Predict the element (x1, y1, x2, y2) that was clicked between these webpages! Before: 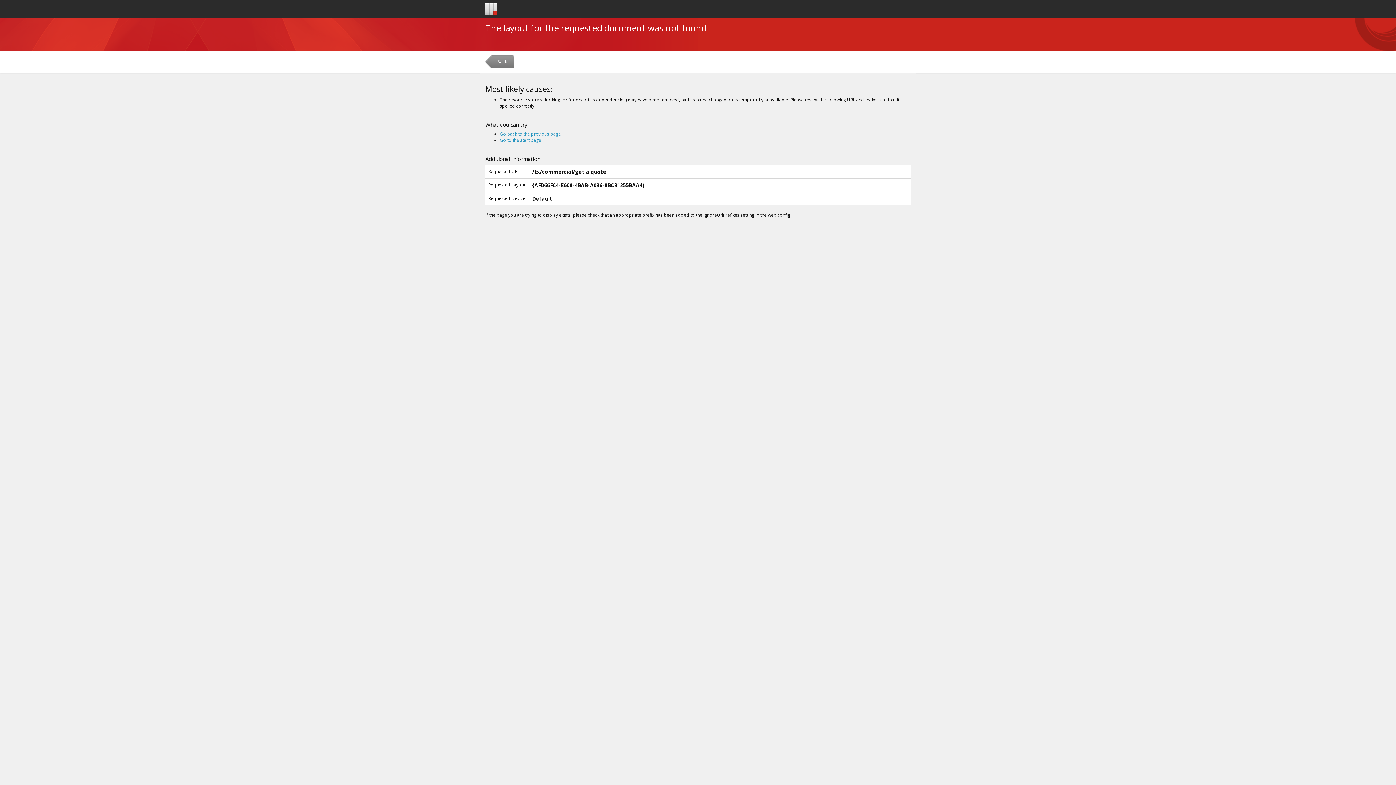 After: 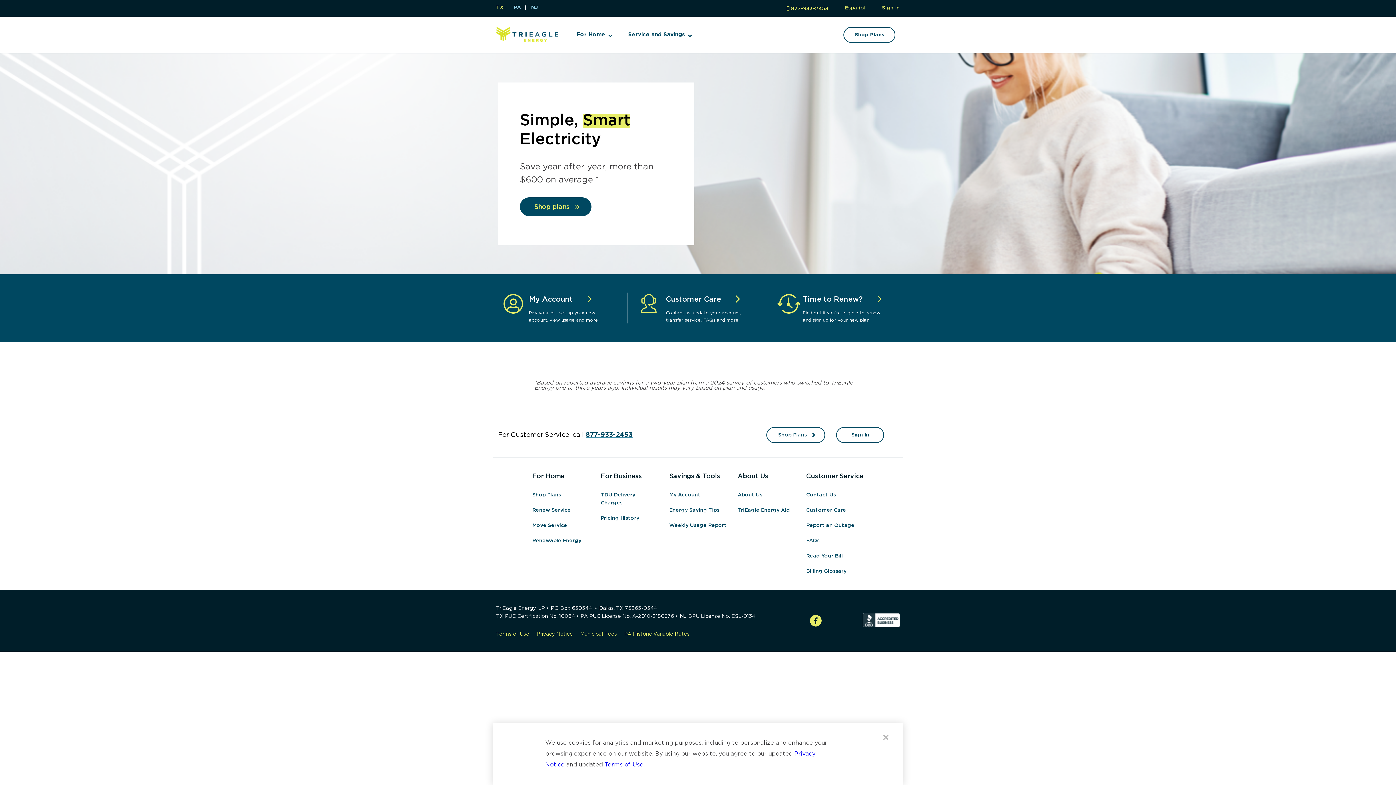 Action: label: Go to the start page bbox: (500, 137, 541, 143)